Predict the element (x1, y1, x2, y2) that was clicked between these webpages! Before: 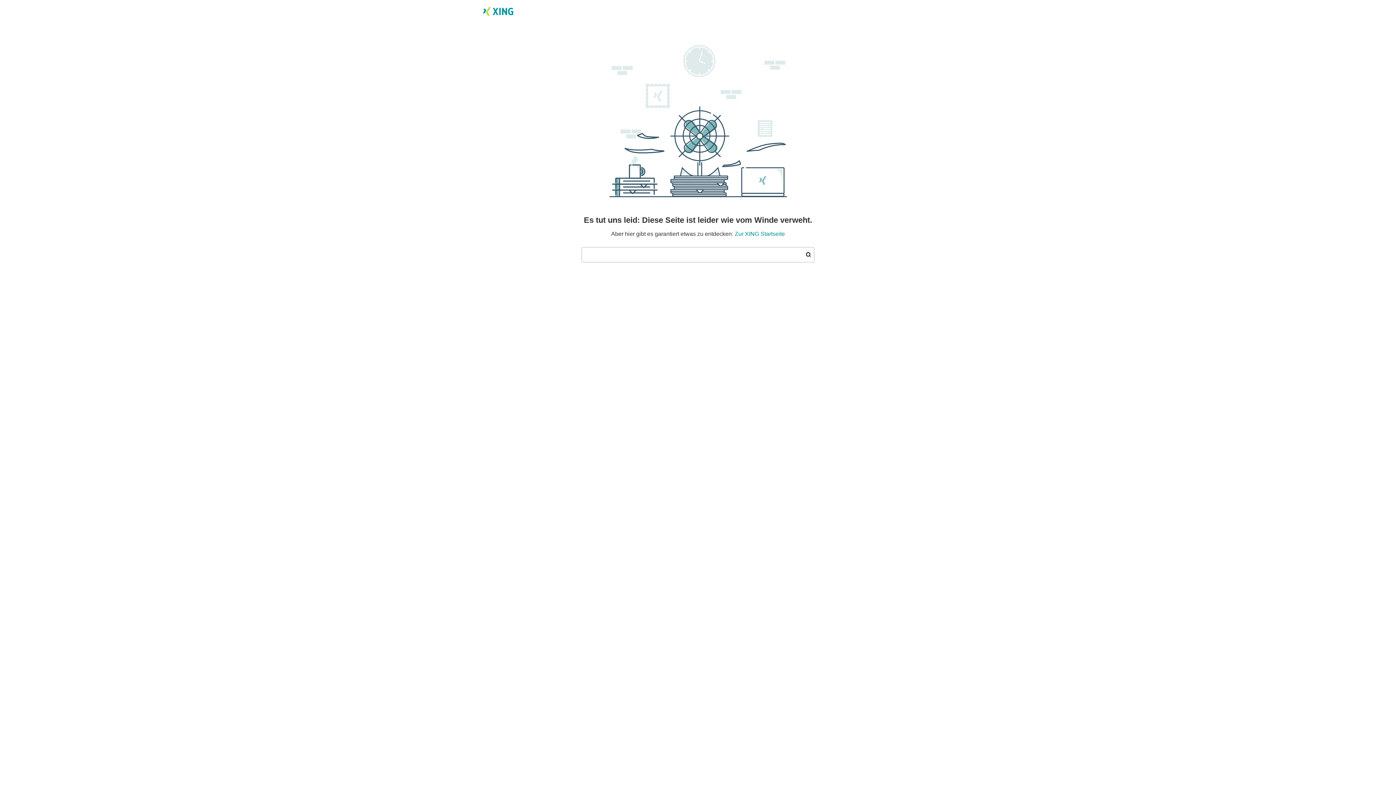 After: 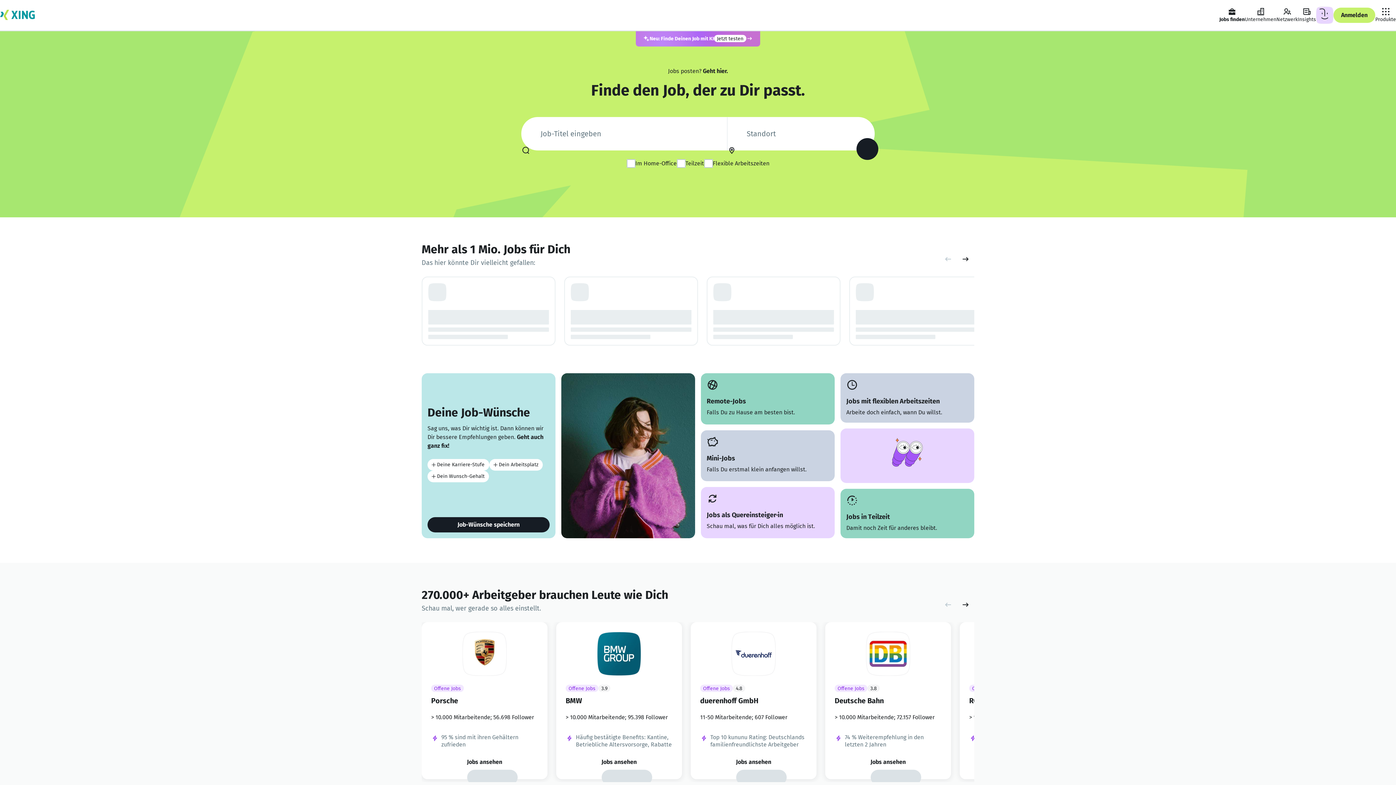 Action: bbox: (481, 4, 514, 20)